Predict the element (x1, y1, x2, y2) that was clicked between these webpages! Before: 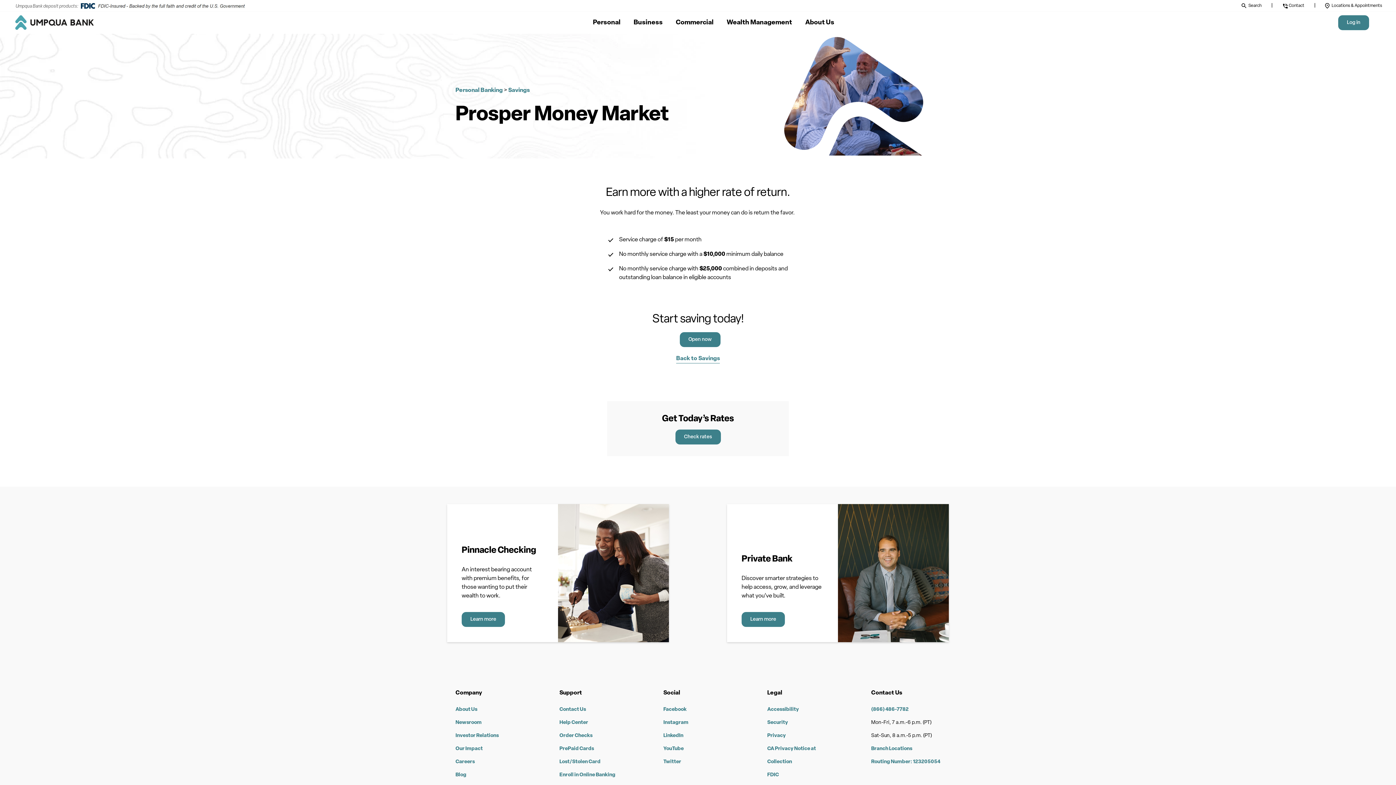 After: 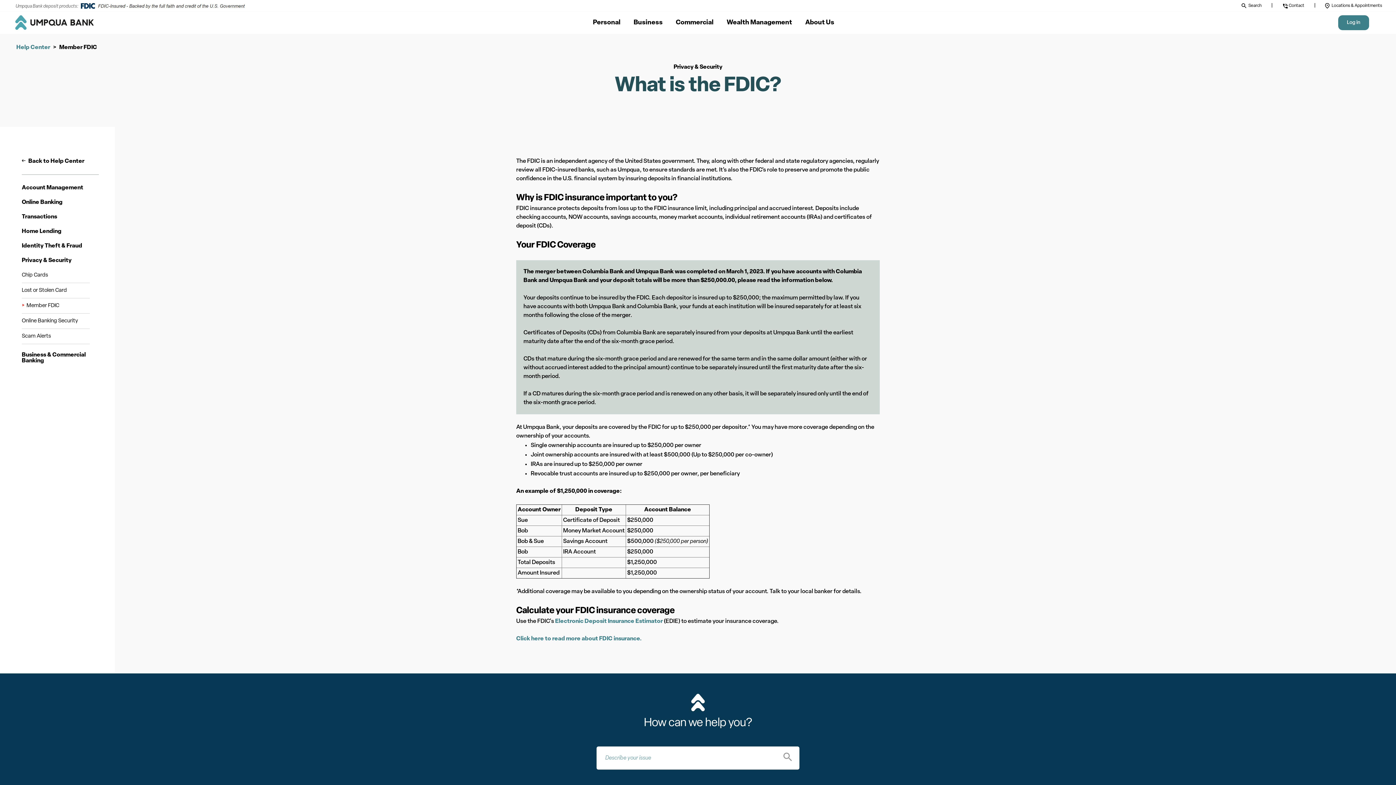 Action: label: FDIC bbox: (767, 769, 779, 782)